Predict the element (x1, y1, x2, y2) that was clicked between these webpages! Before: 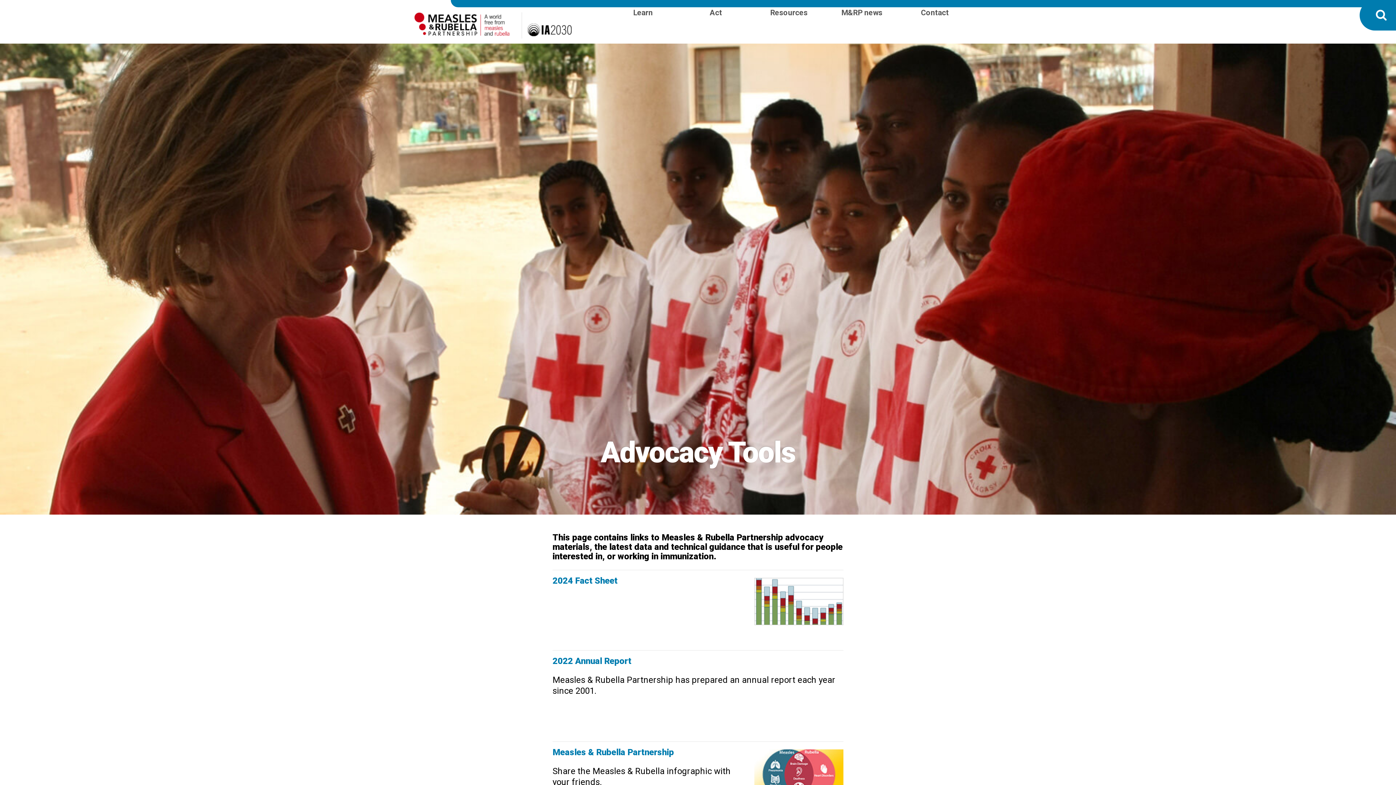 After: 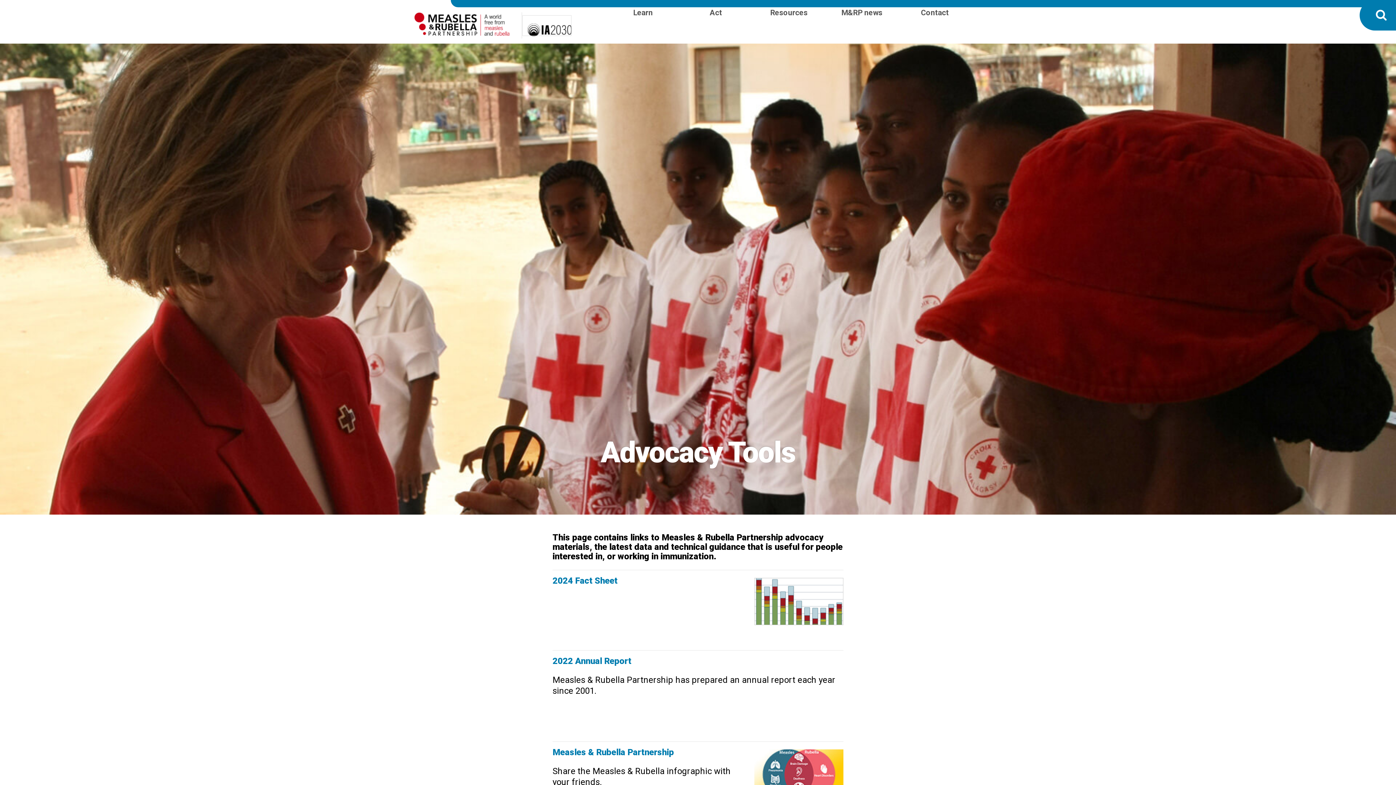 Action: label: immunizationagenda2030 bbox: (522, 14, 572, 36)